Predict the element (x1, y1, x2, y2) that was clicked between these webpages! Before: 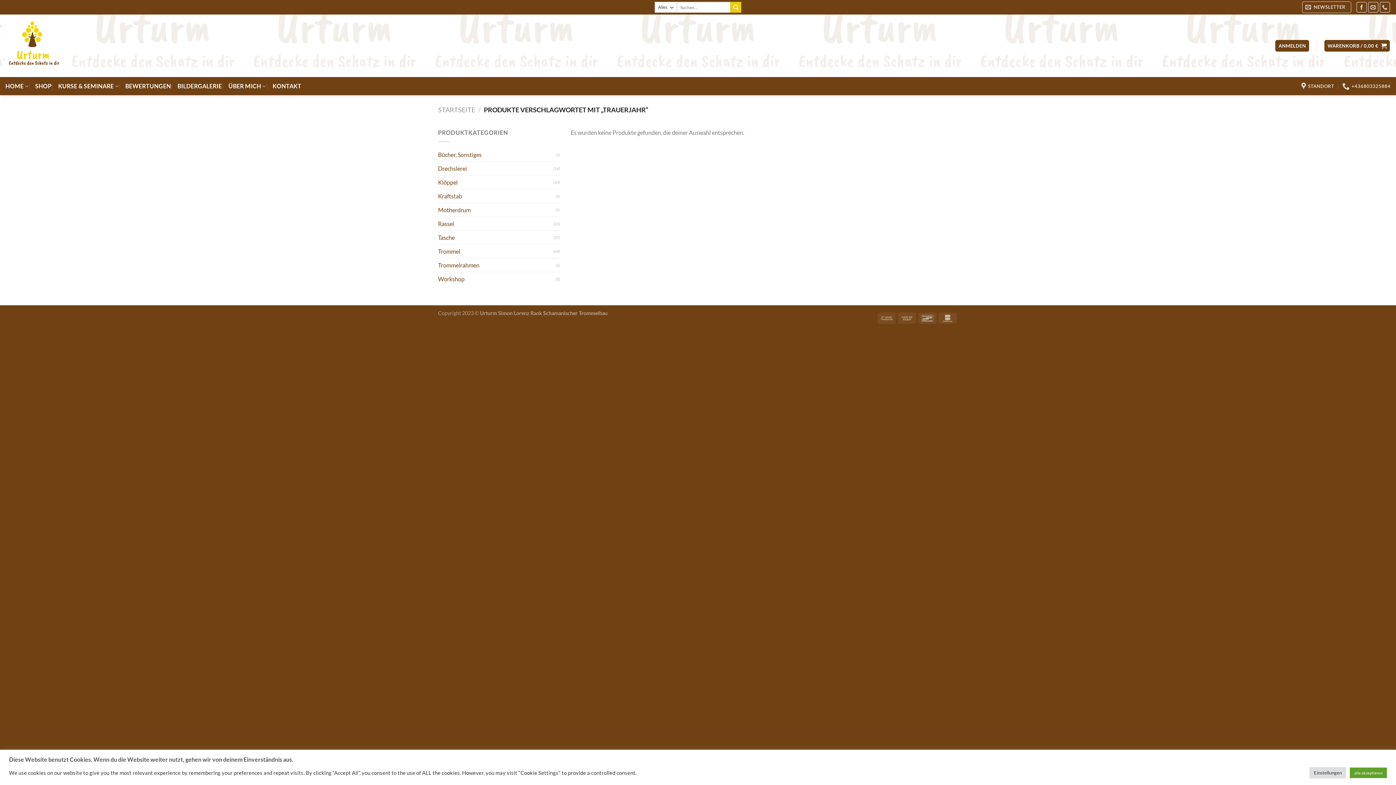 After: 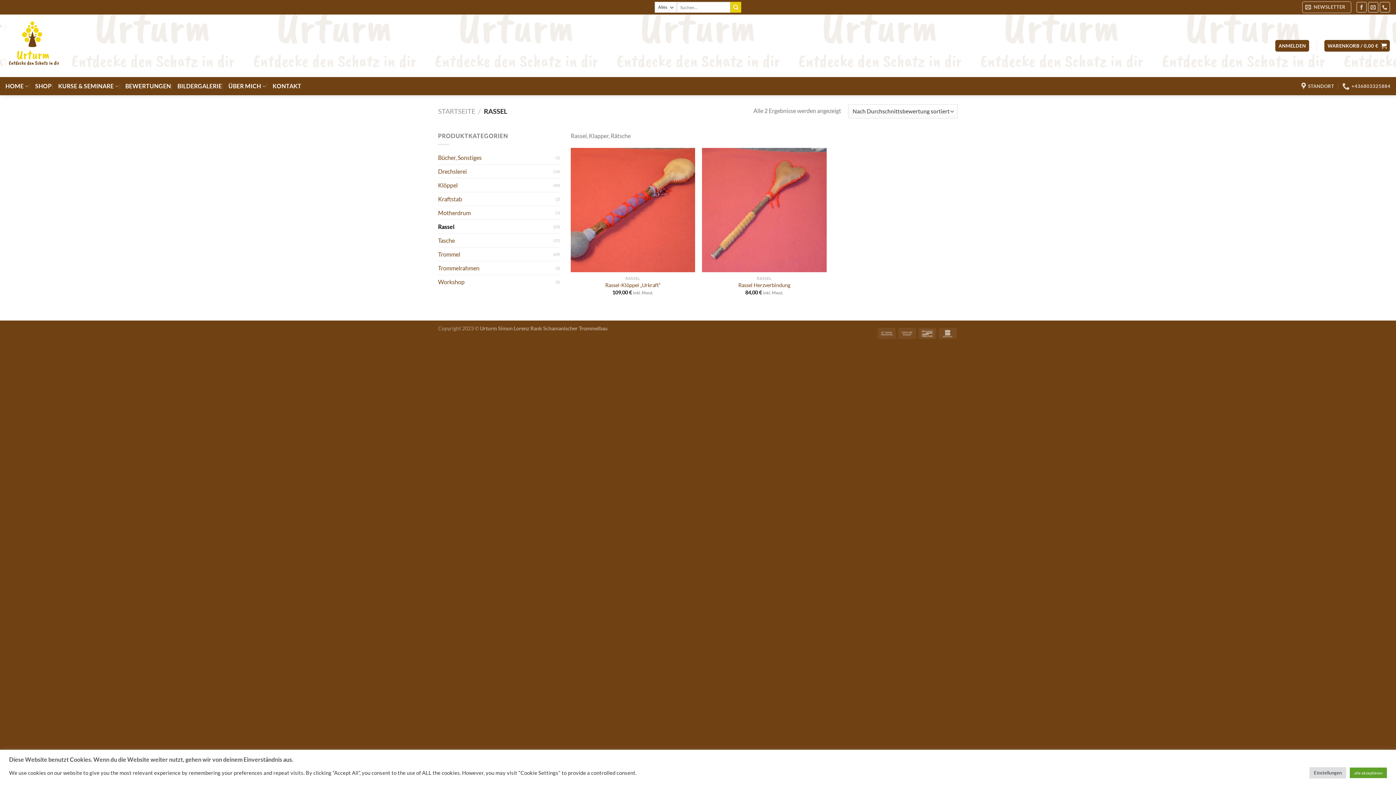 Action: label: Rassel bbox: (438, 216, 553, 230)